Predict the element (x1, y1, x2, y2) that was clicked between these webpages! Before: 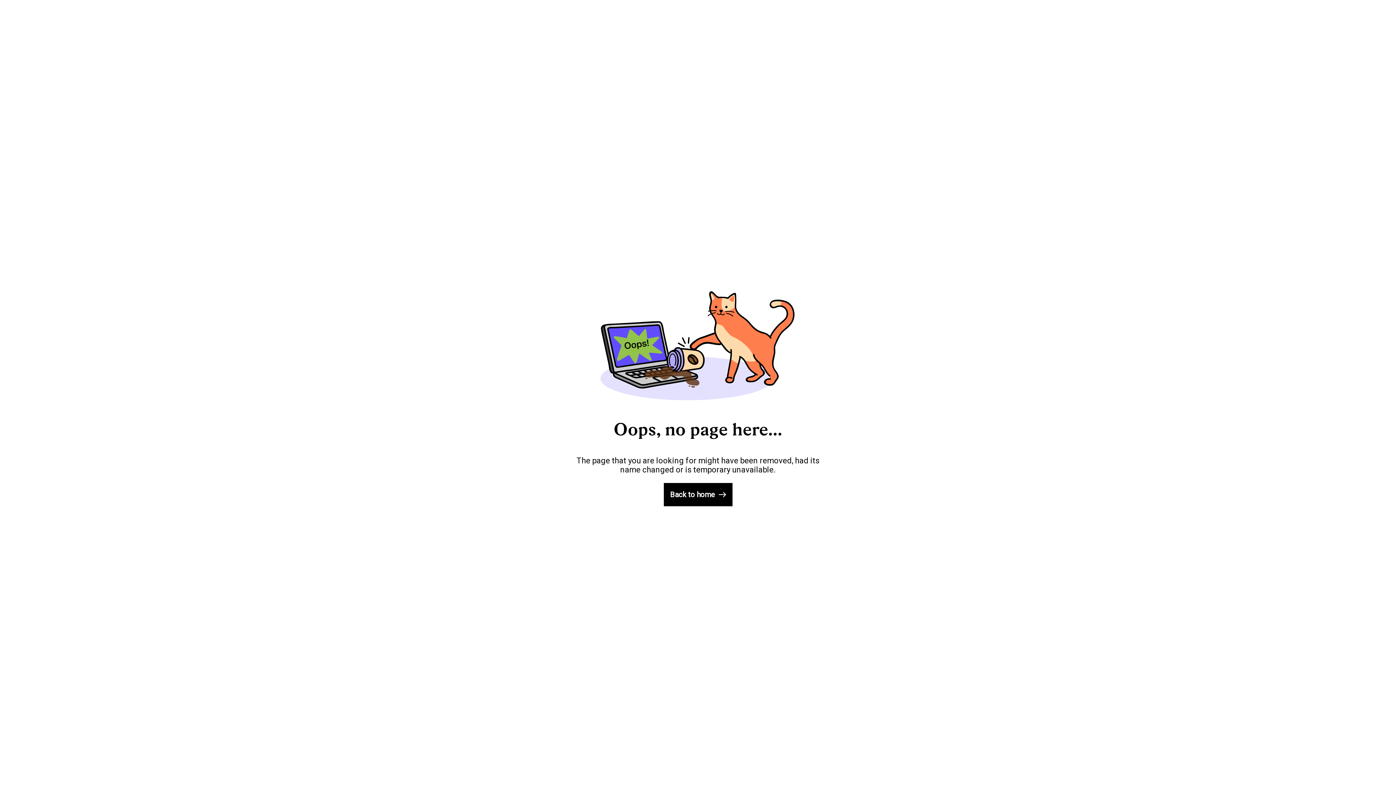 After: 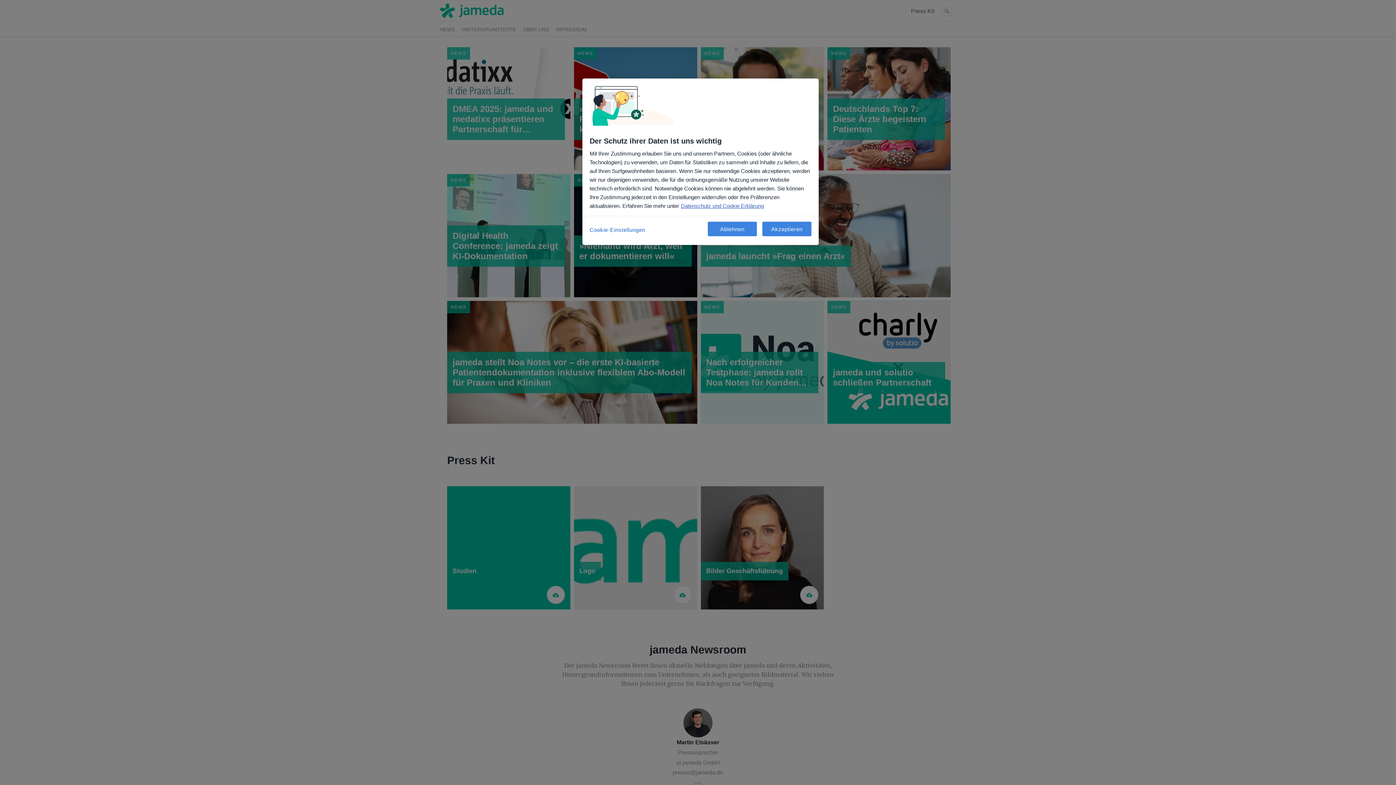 Action: bbox: (663, 483, 732, 506) label: Back to home